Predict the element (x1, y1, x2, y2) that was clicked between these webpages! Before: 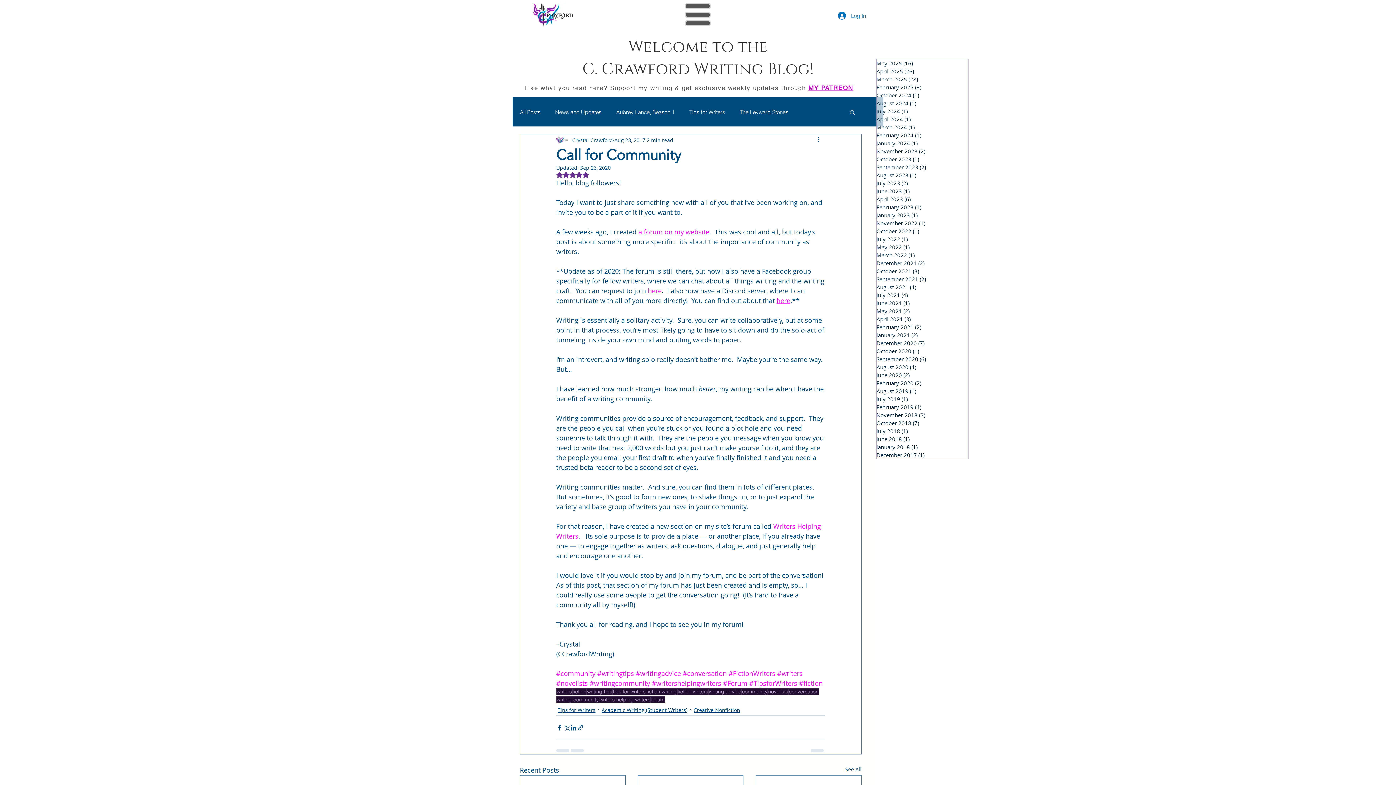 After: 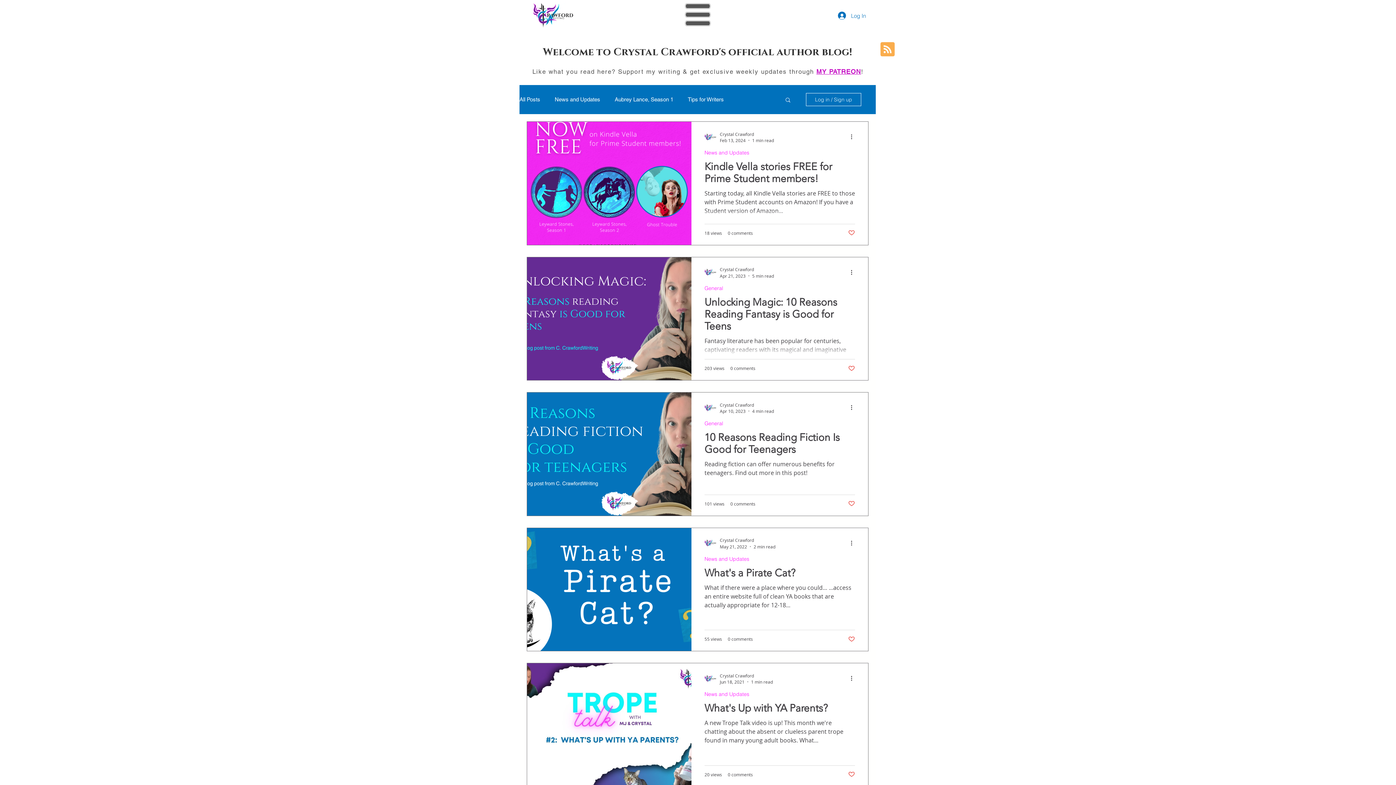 Action: label: fiction bbox: (572, 688, 586, 695)